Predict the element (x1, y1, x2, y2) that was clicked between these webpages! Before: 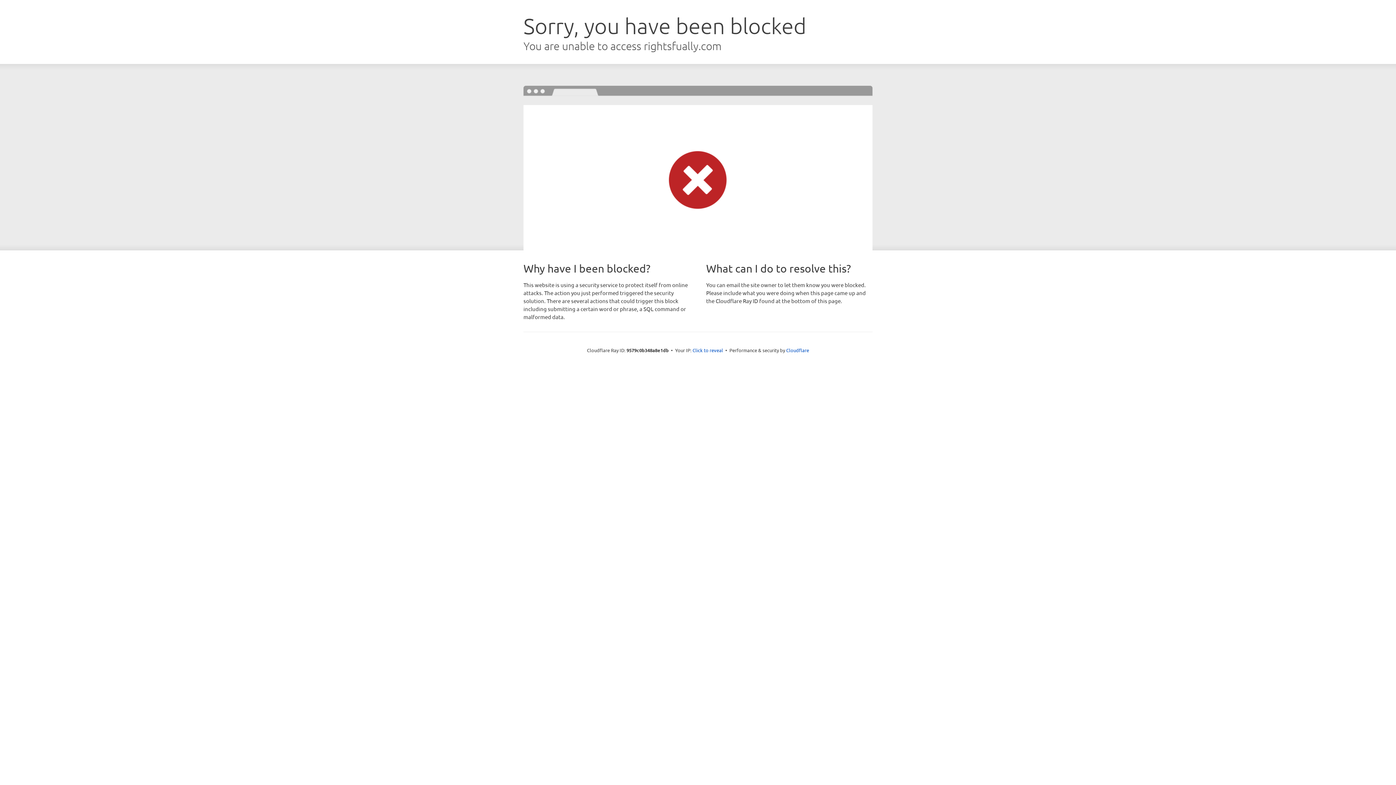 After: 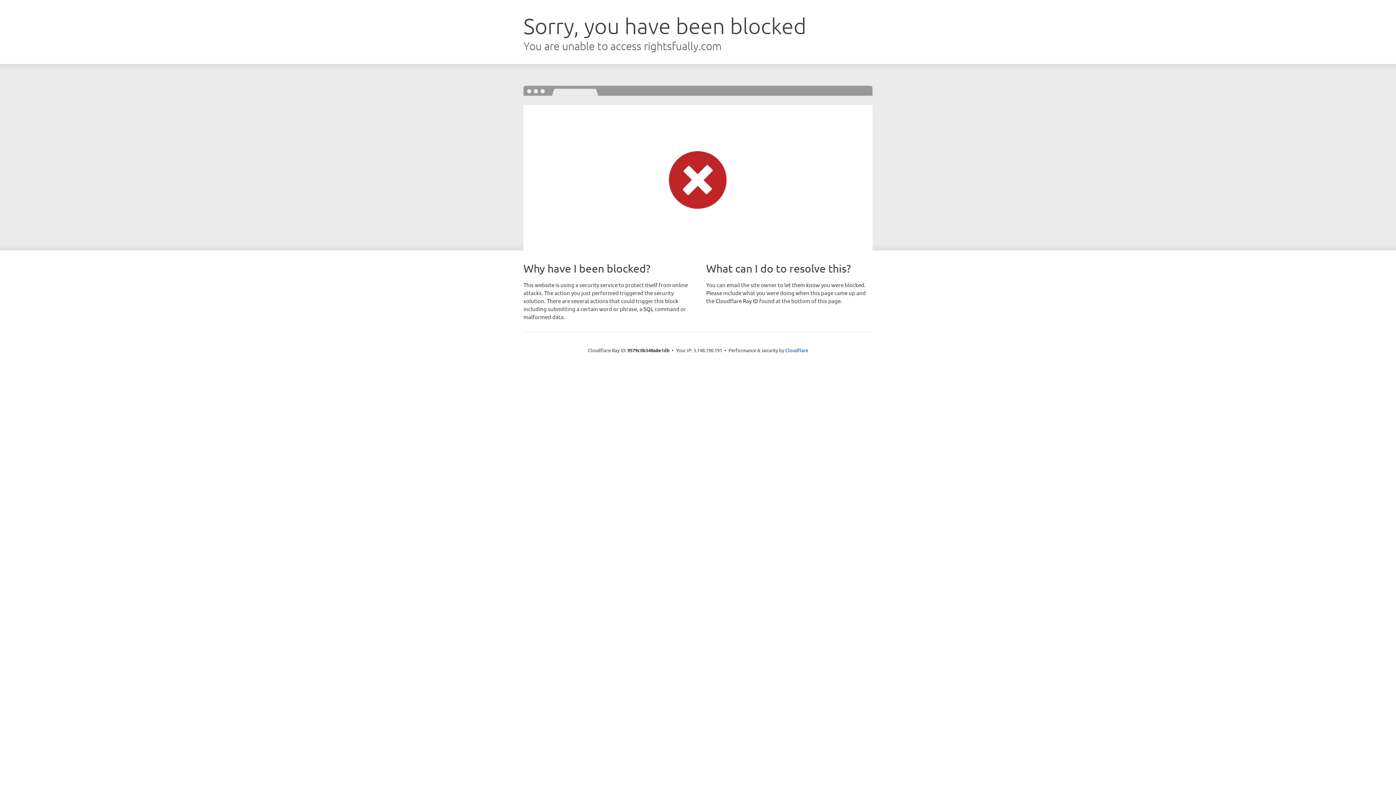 Action: label: Click to reveal bbox: (692, 346, 723, 353)